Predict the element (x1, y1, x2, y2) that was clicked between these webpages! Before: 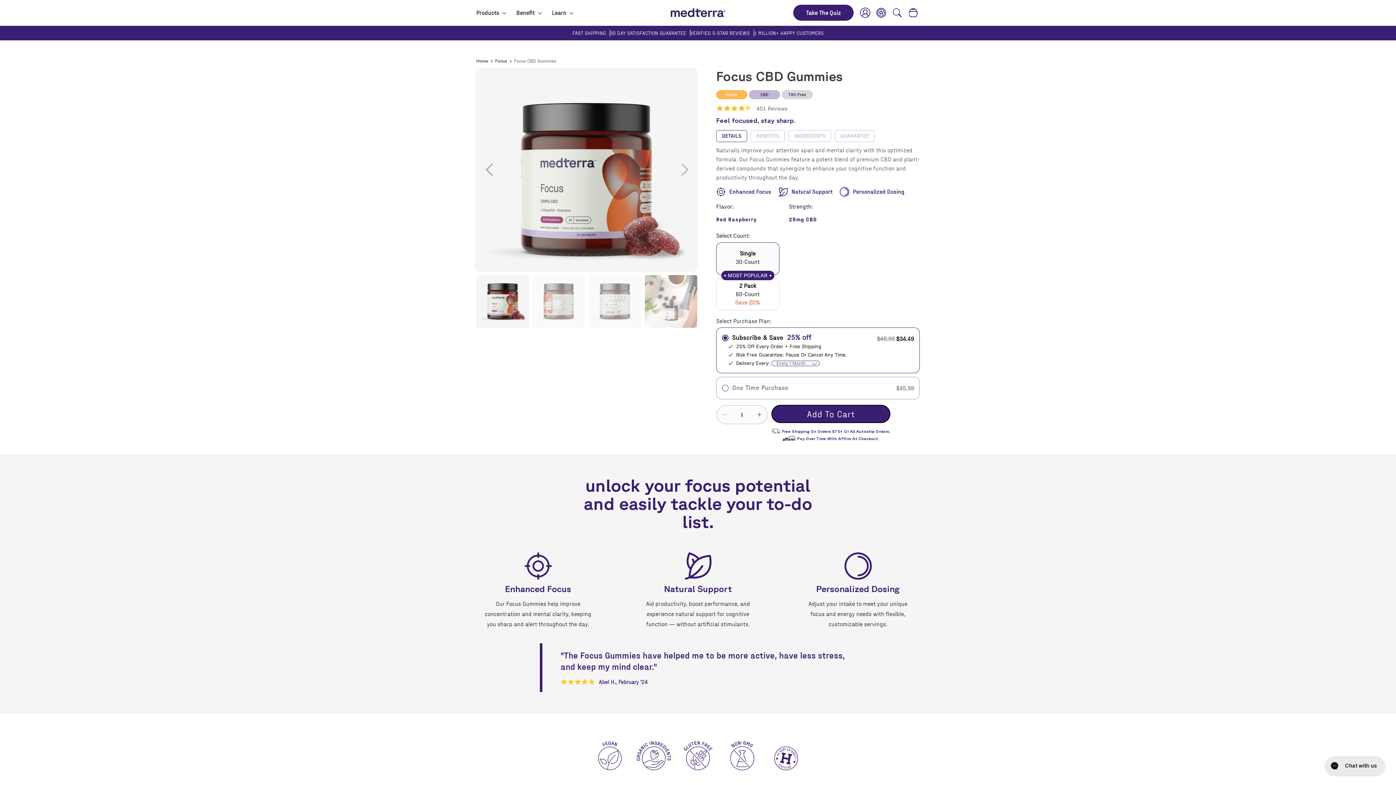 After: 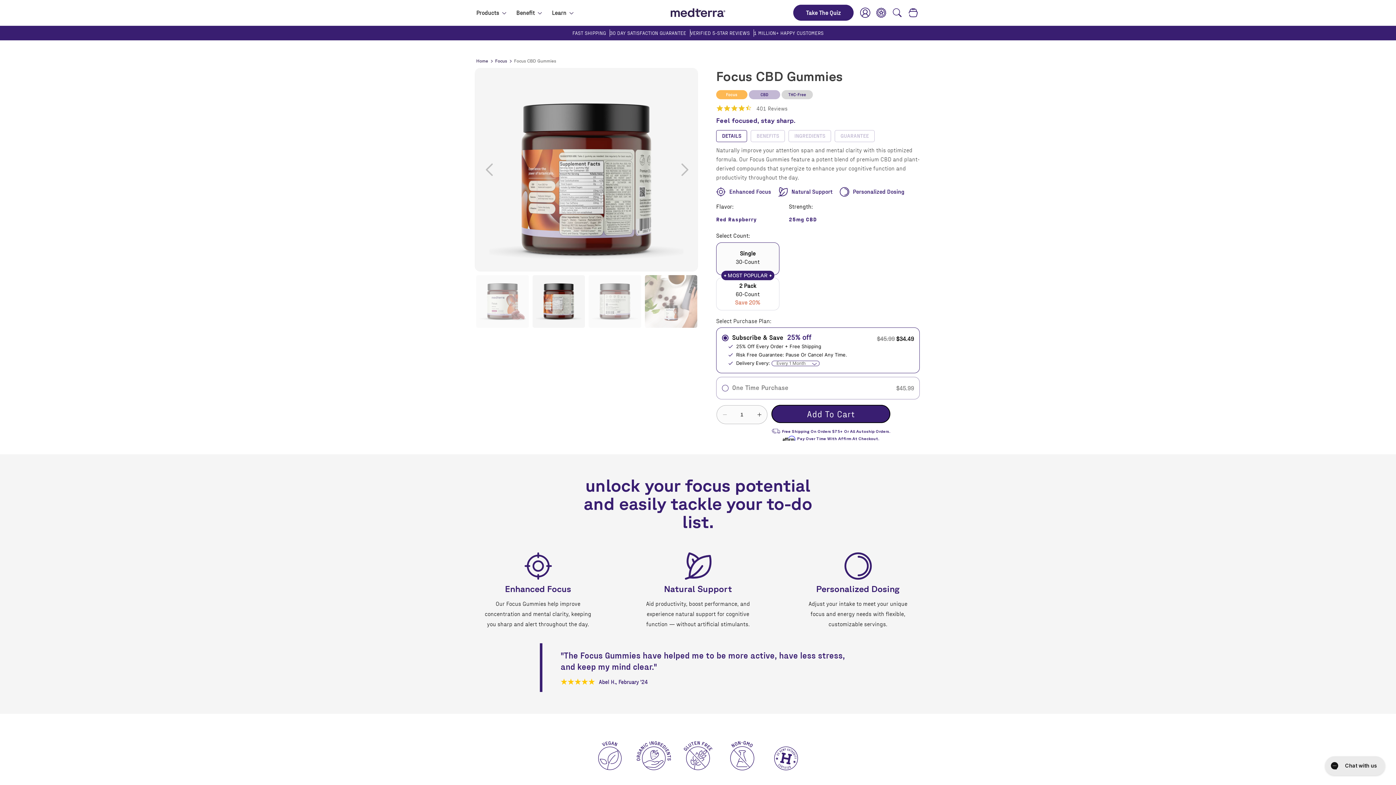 Action: label: Load image 2 in gallery view bbox: (532, 275, 585, 327)